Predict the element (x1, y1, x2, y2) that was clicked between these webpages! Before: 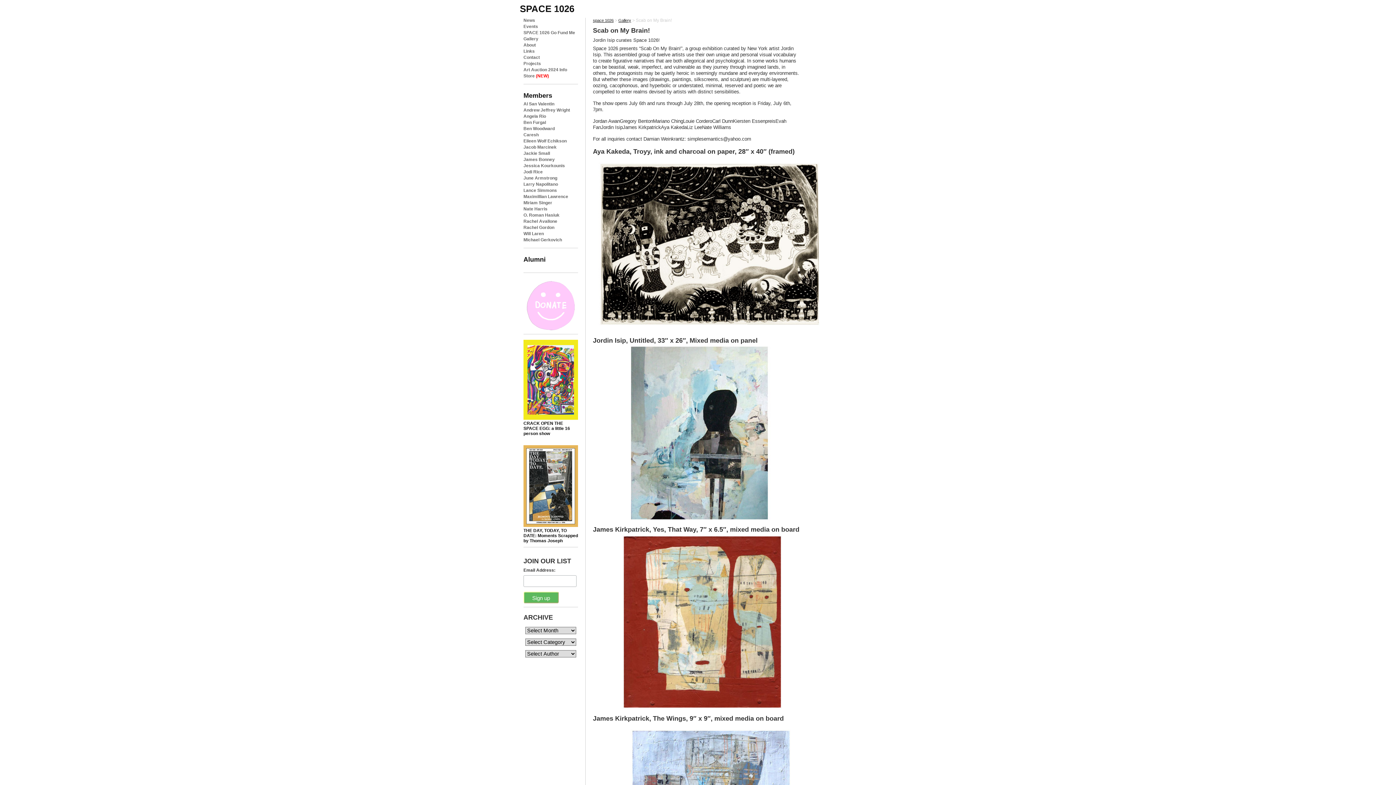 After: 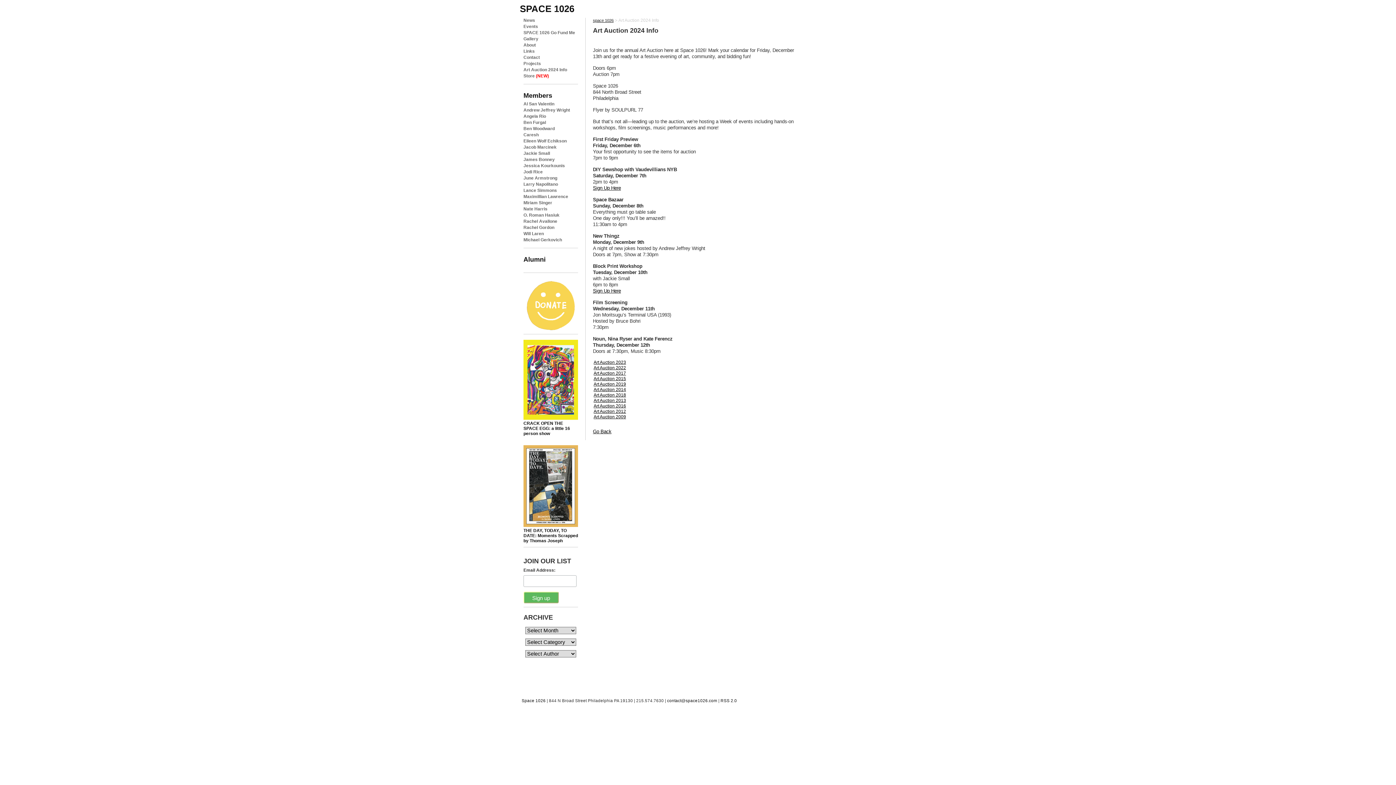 Action: bbox: (523, 67, 567, 72) label: Art Auction 2024 Info